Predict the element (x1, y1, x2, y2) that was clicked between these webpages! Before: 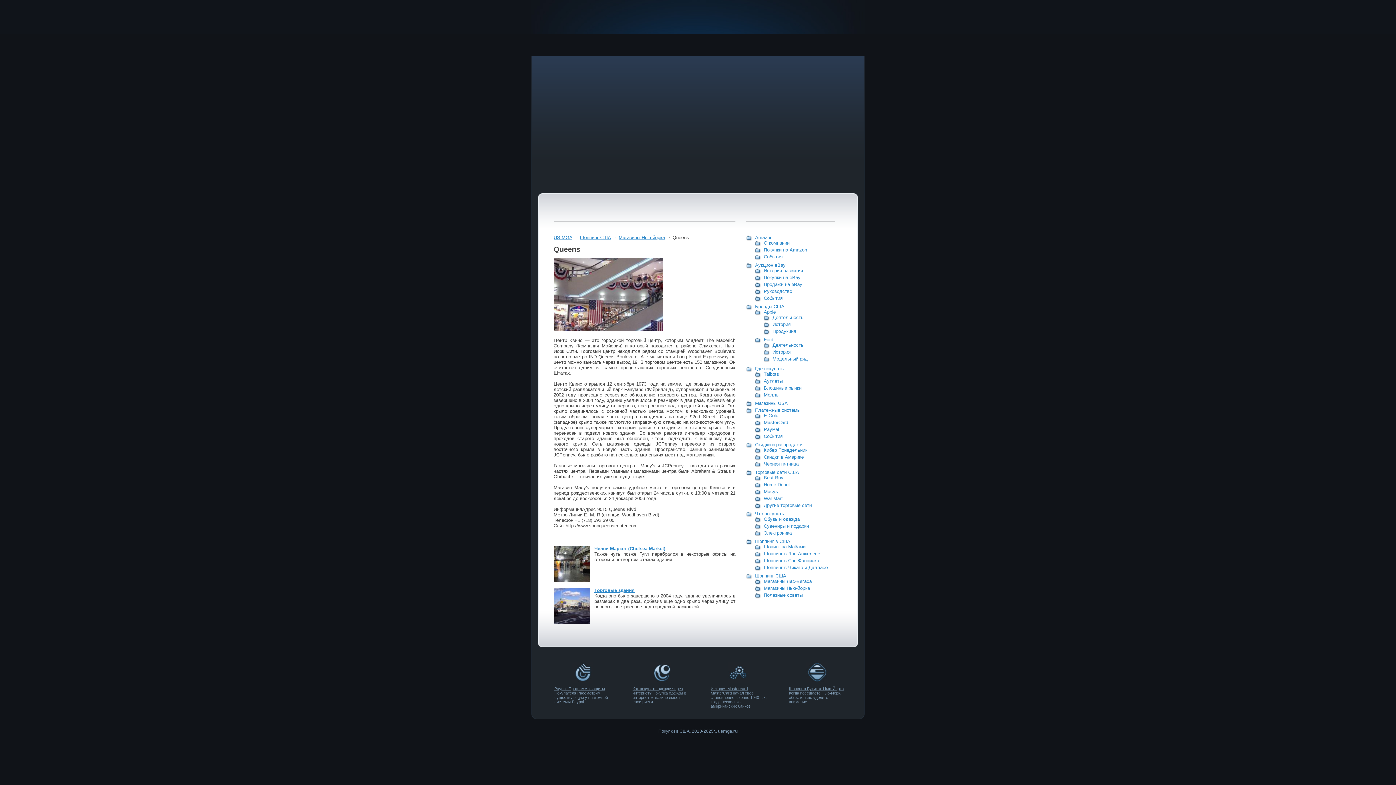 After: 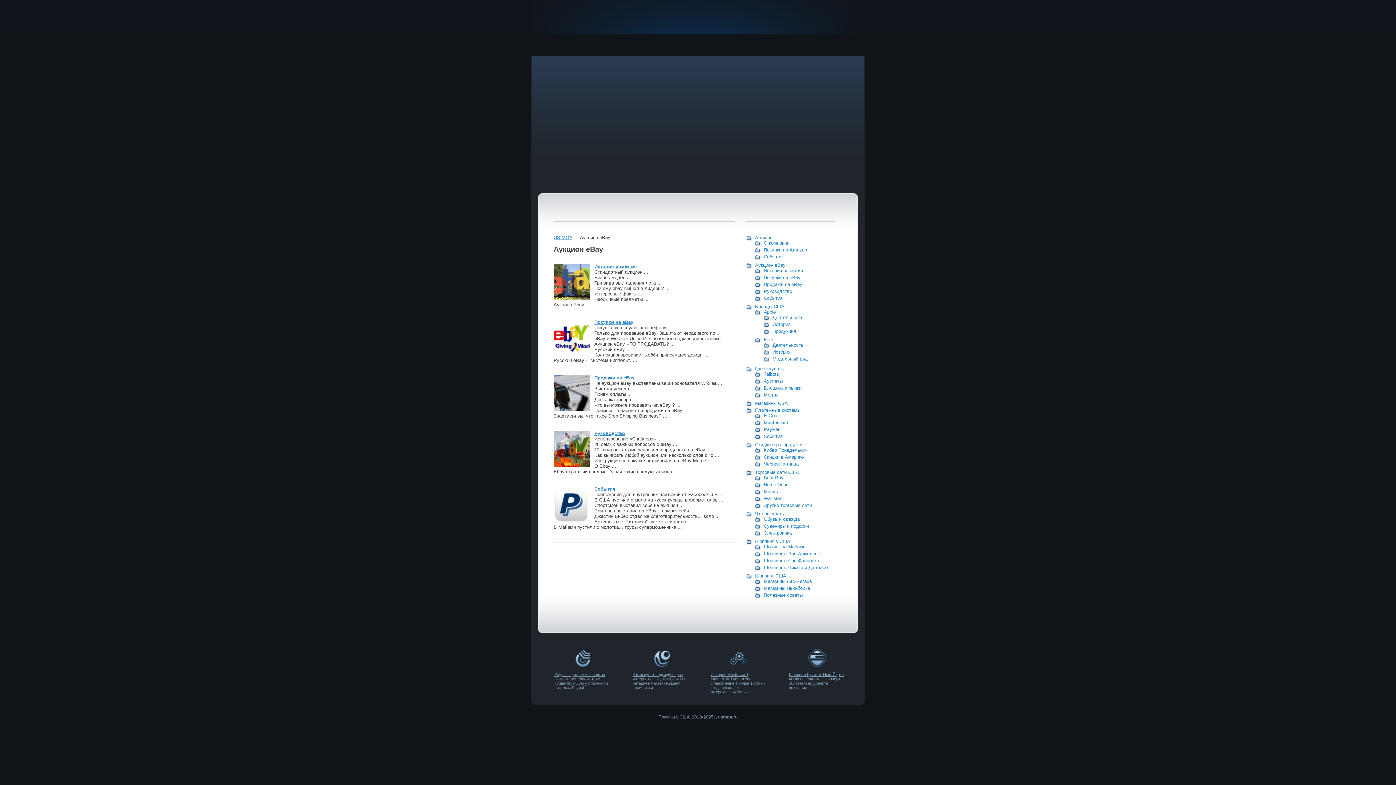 Action: label: Аукцион eBay bbox: (755, 262, 785, 268)